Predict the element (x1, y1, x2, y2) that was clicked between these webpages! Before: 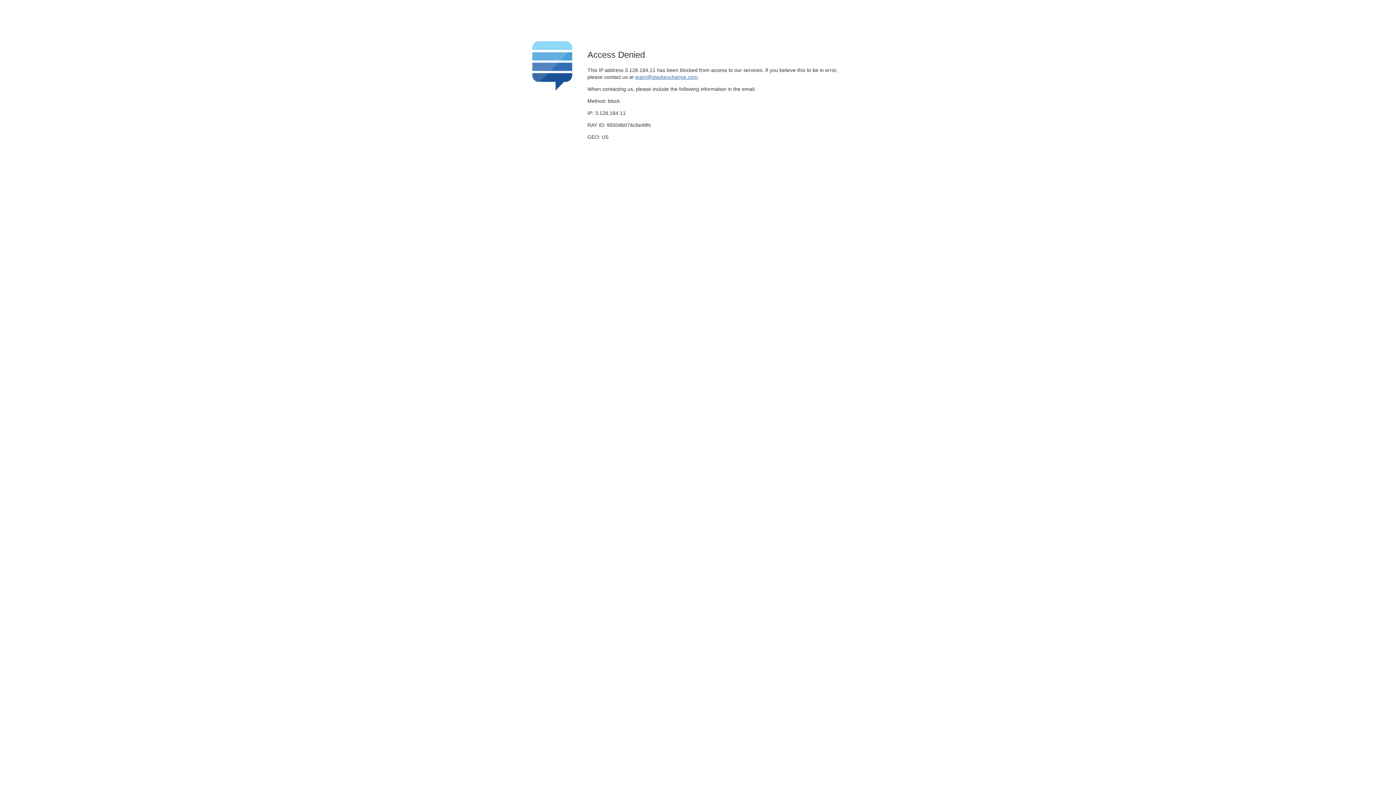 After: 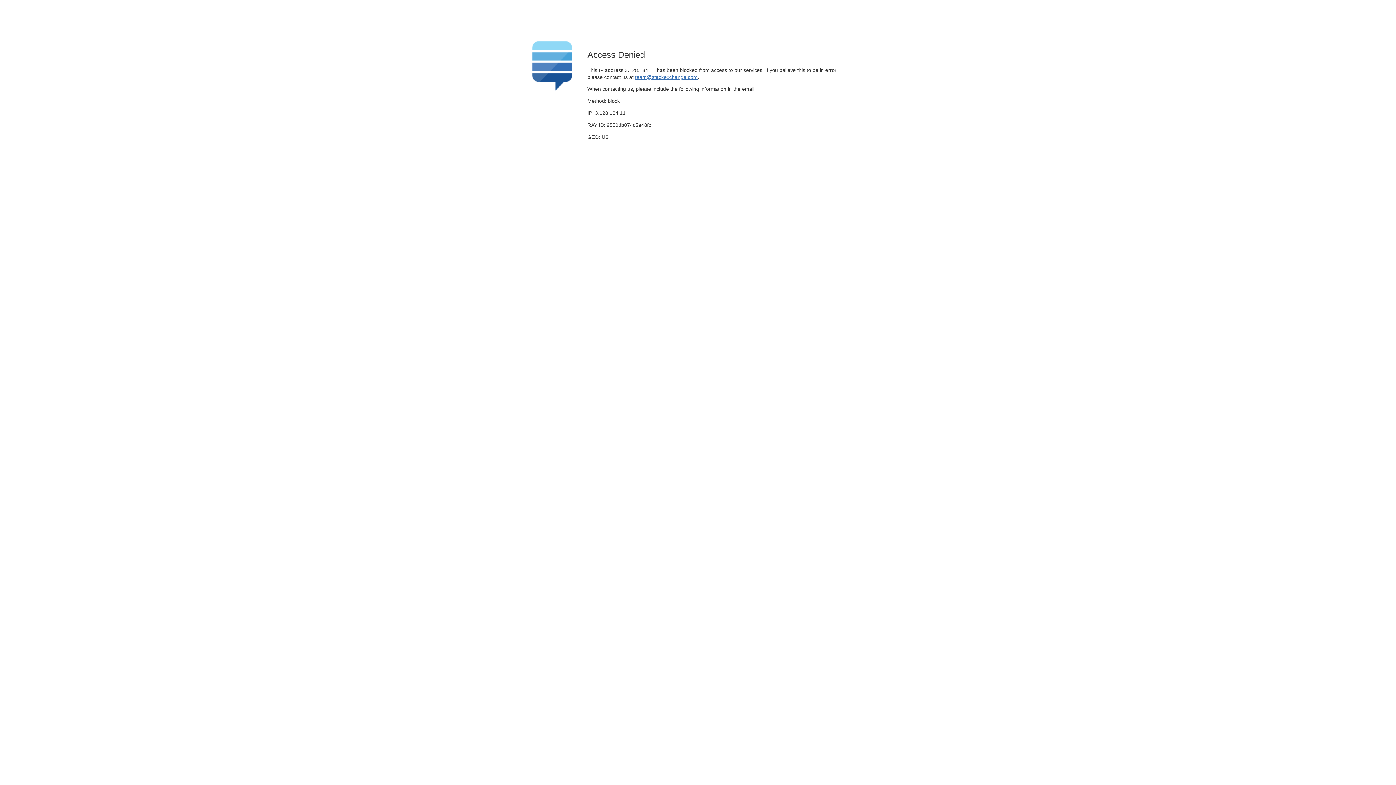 Action: bbox: (635, 74, 697, 79) label: team@stackexchange.com